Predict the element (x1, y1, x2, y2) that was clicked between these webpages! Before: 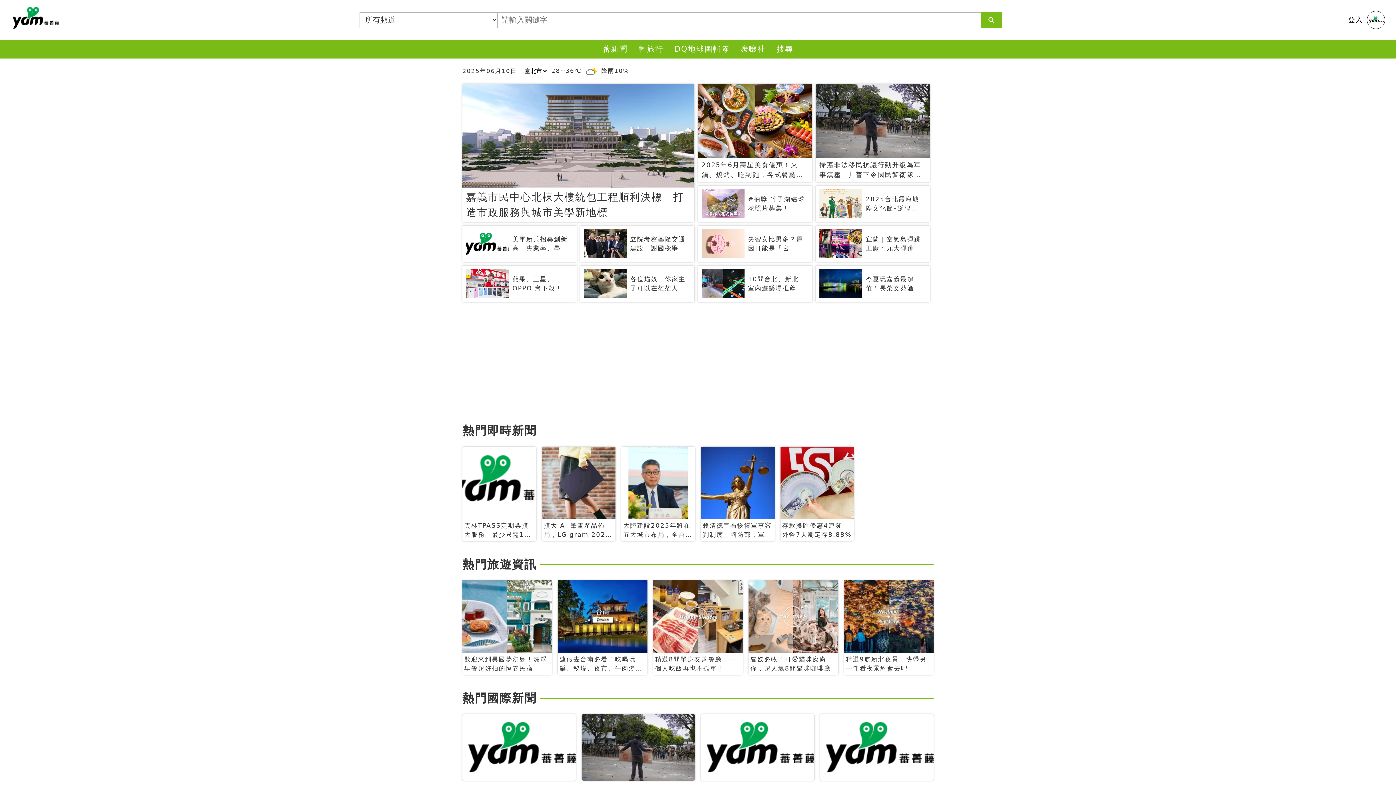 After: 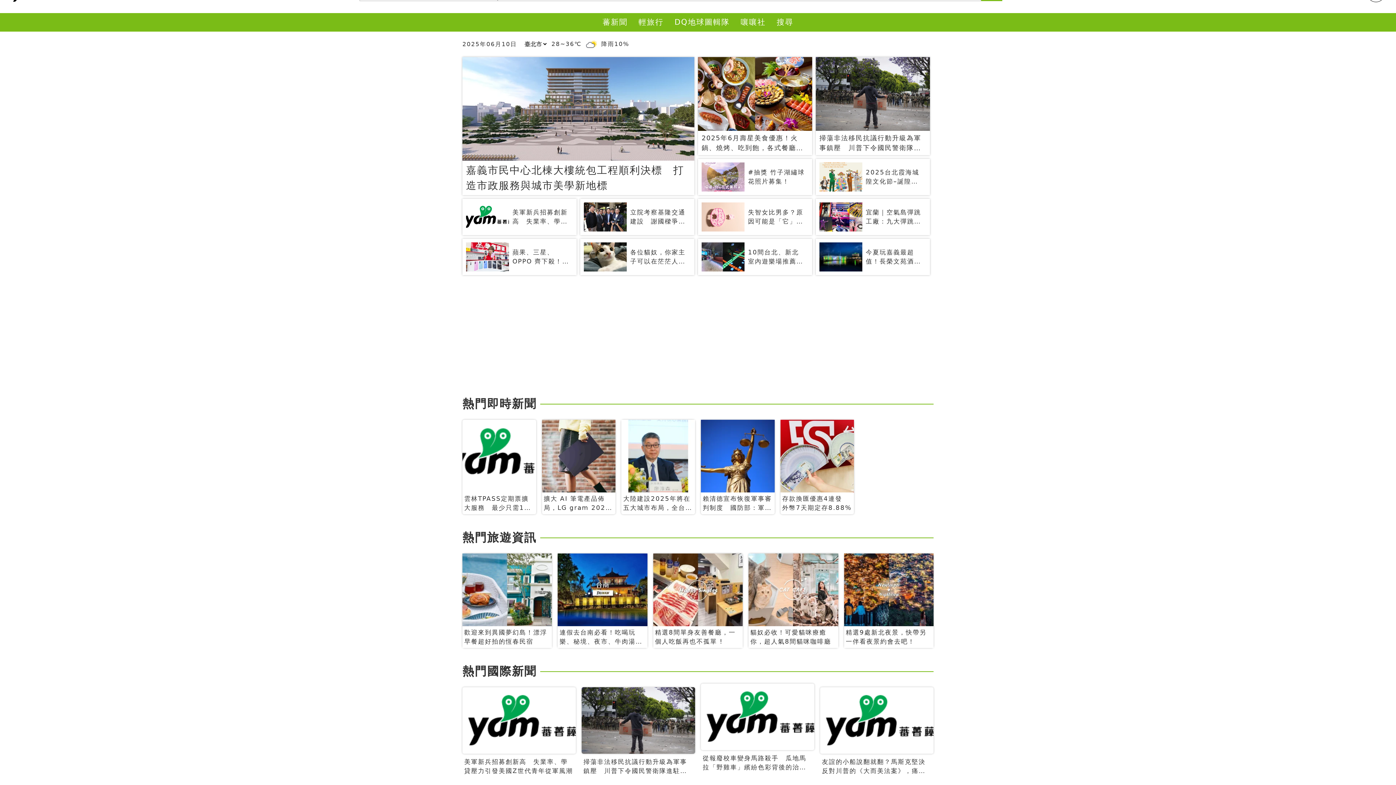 Action: bbox: (701, 714, 814, 812) label: 從報廢校車變身馬路殺手　瓜地馬拉「野雞車」繽紛色彩背後的治安死角